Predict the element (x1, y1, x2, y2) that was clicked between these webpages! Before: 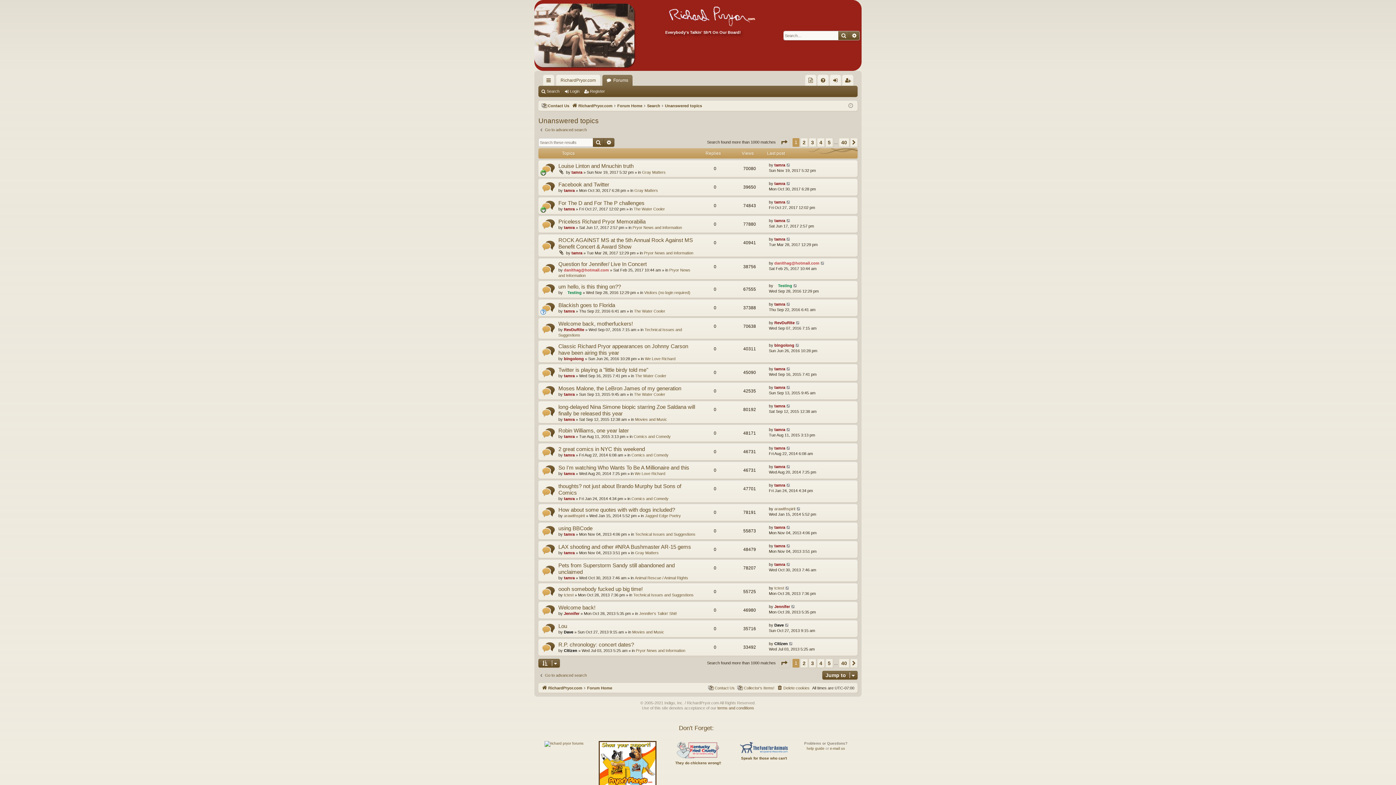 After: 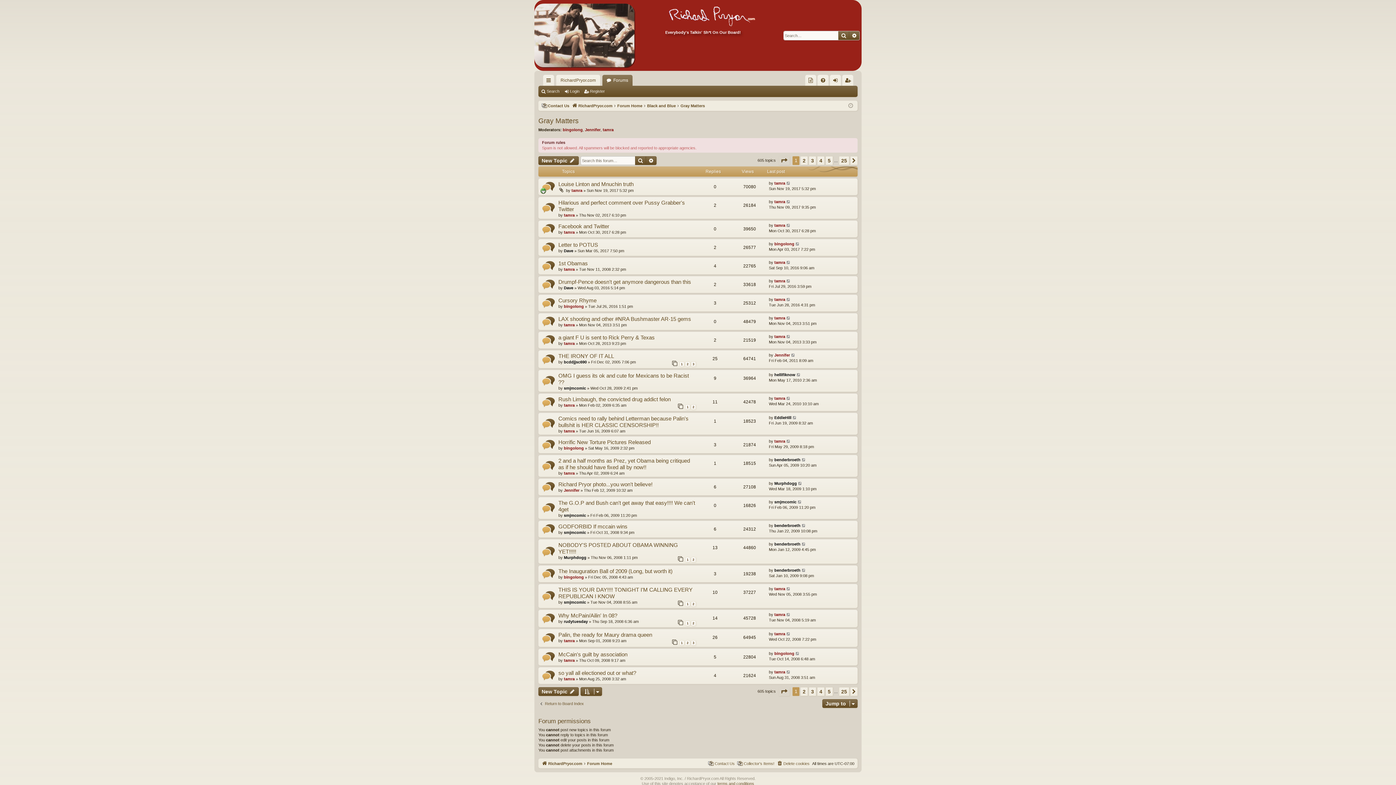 Action: bbox: (634, 188, 658, 192) label: Gray Matters